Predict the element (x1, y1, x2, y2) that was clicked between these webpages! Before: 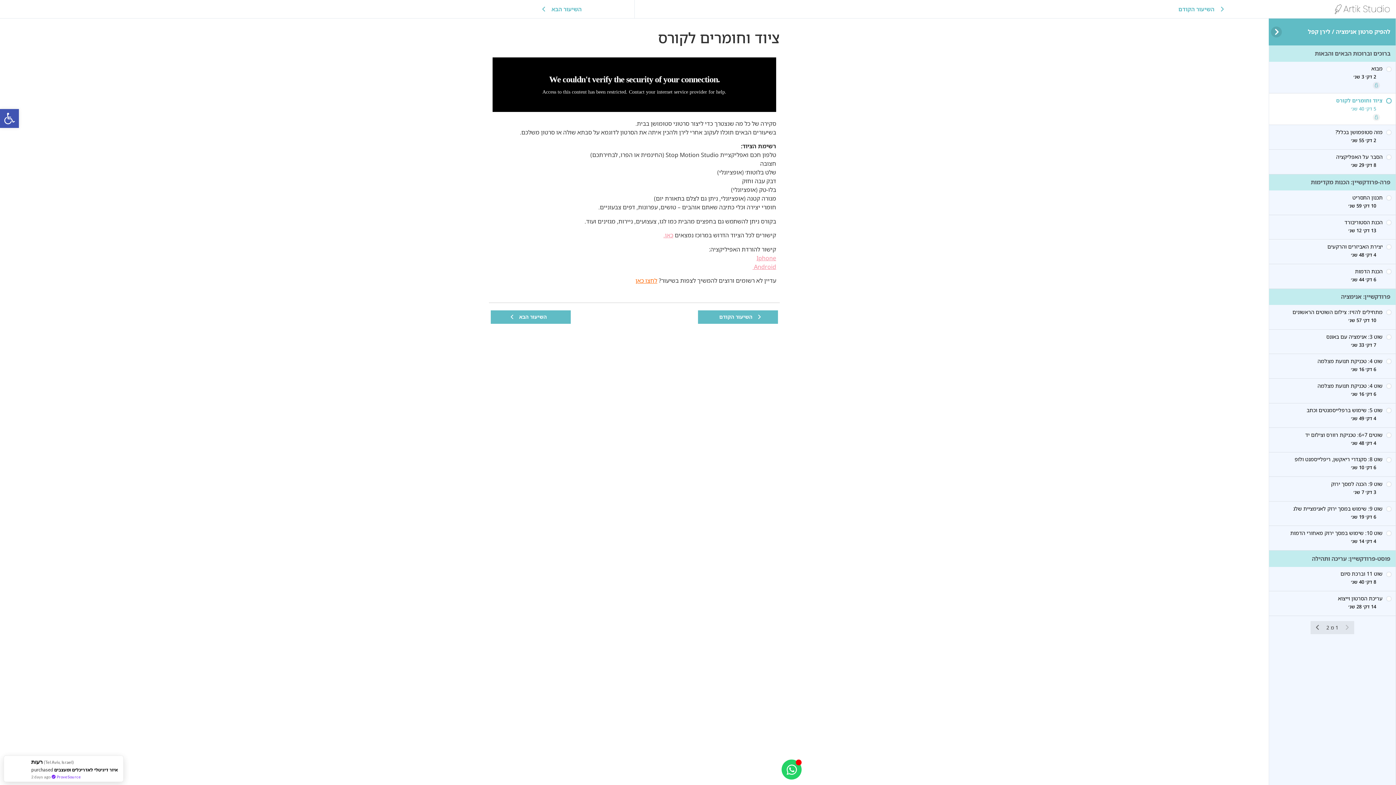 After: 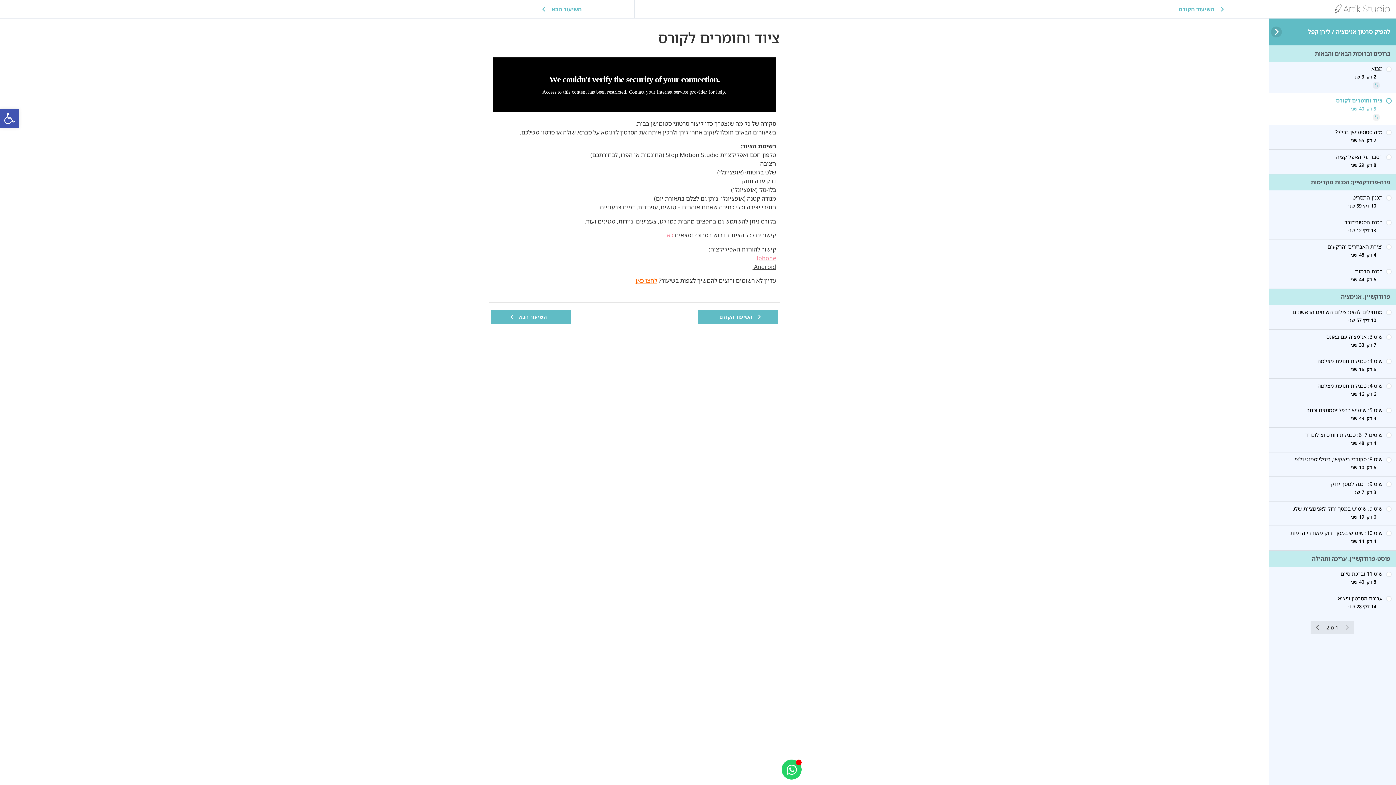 Action: label: Android 
 bbox: (752, 262, 776, 270)